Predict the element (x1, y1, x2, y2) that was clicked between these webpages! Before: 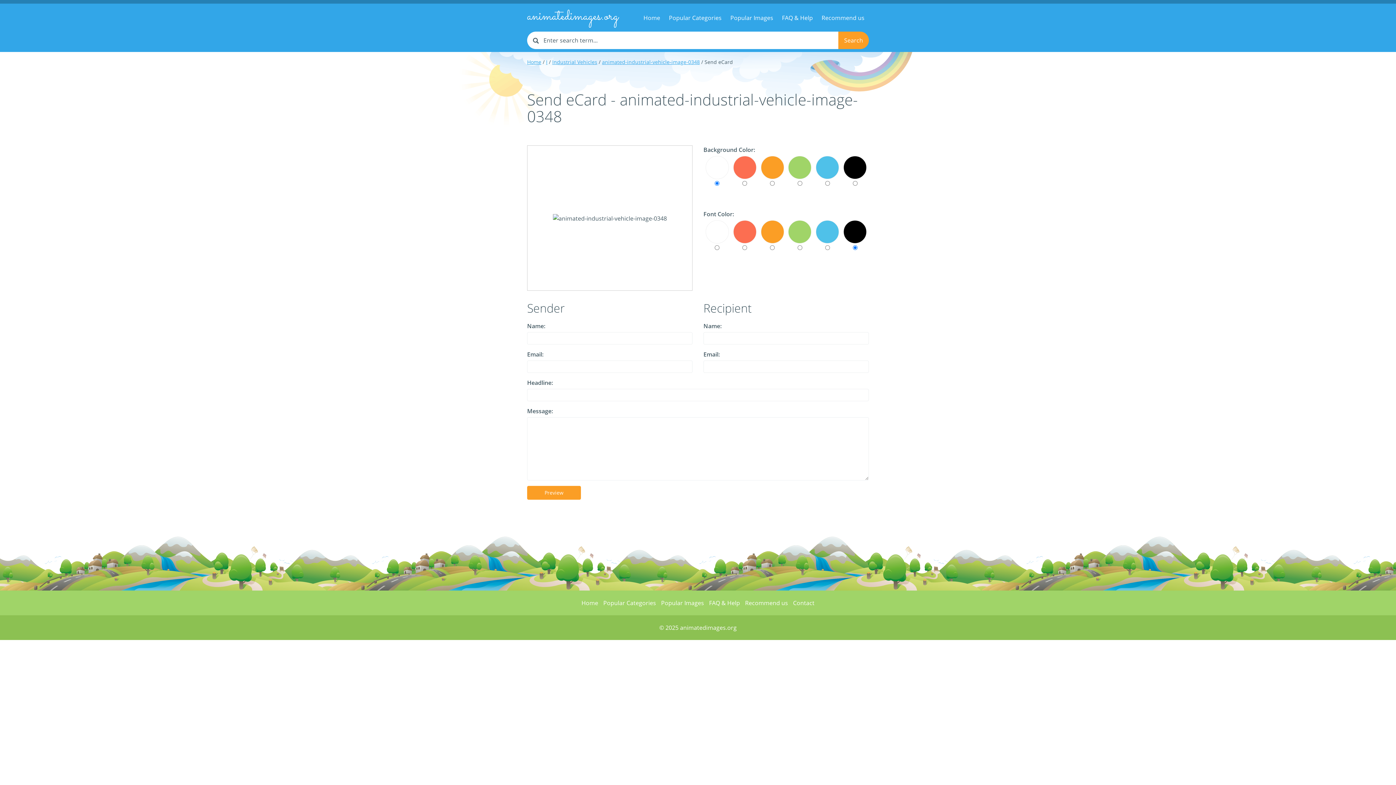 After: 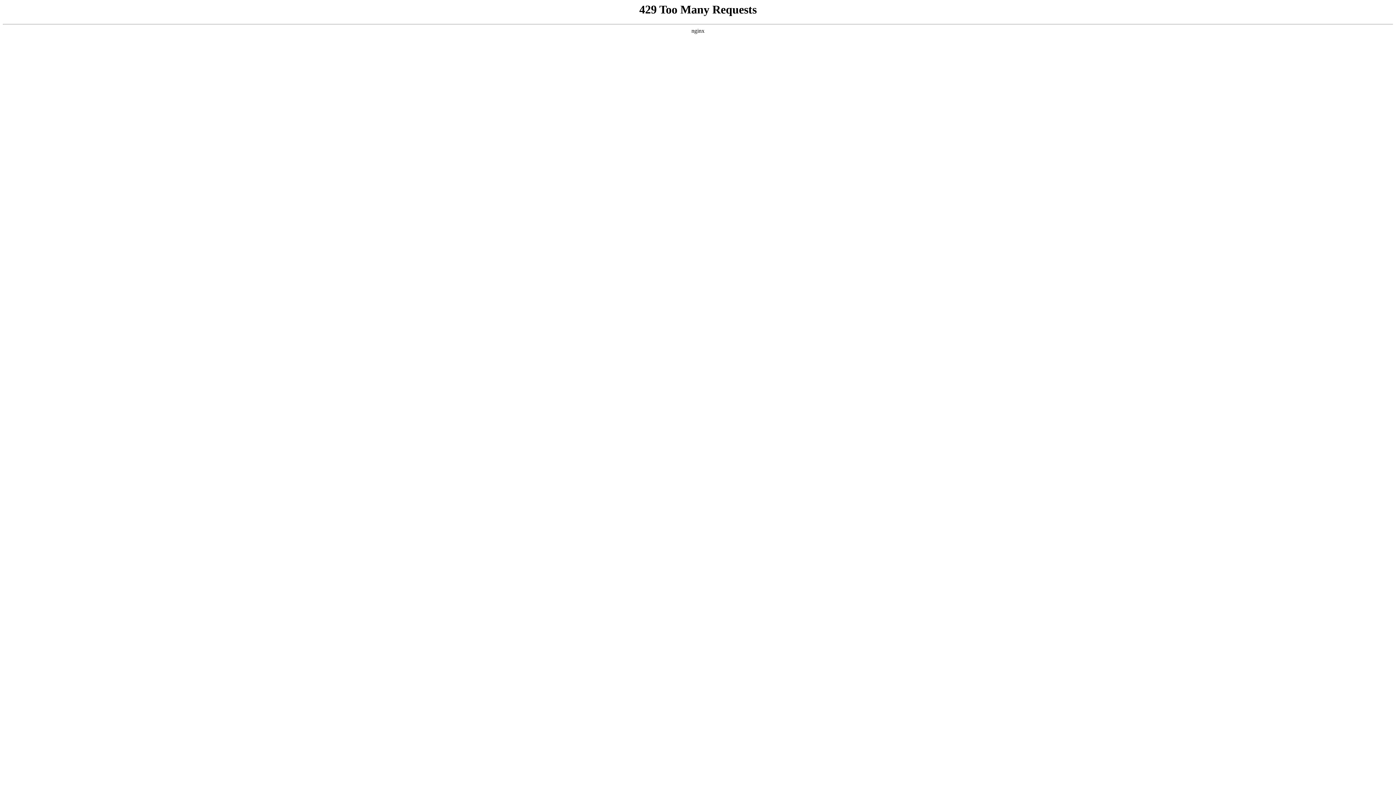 Action: label: Home bbox: (639, 8, 664, 26)